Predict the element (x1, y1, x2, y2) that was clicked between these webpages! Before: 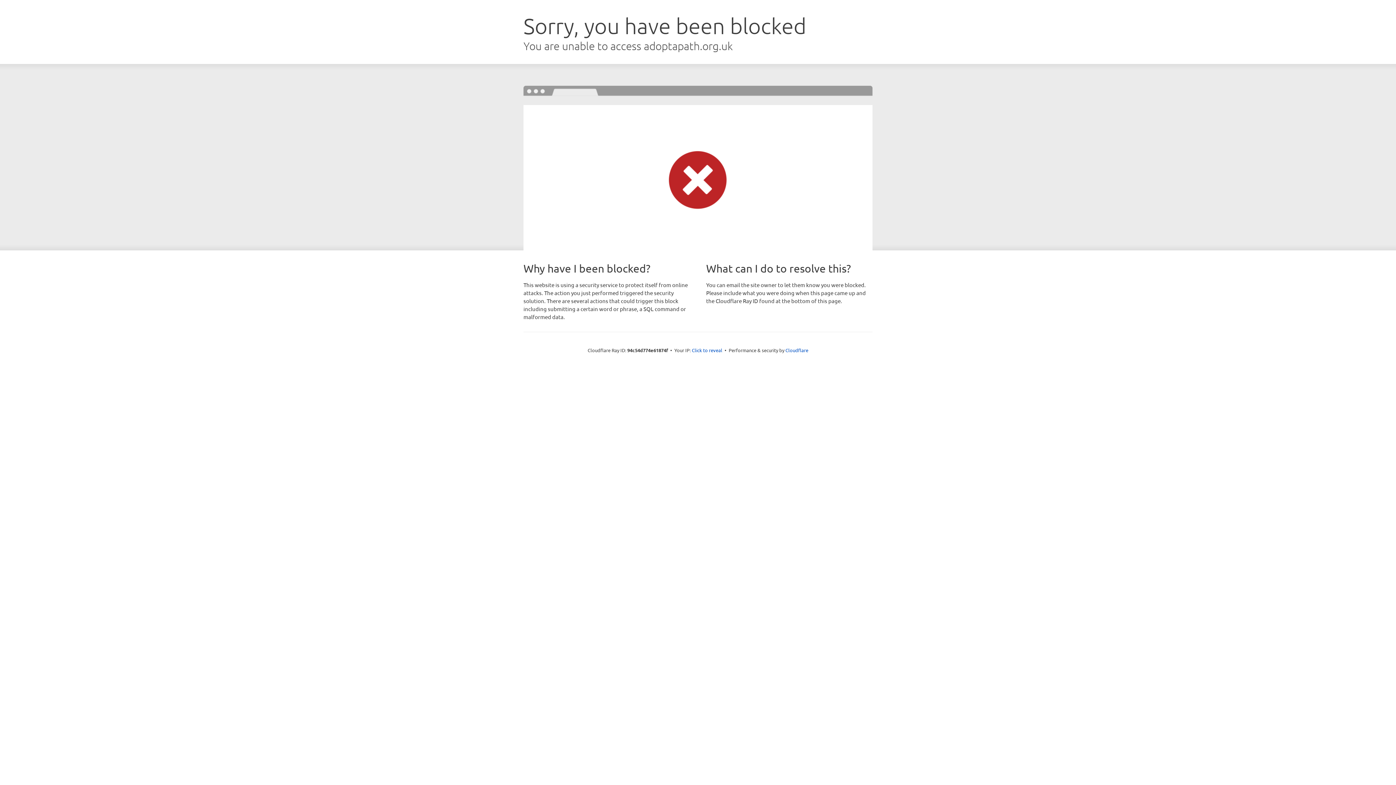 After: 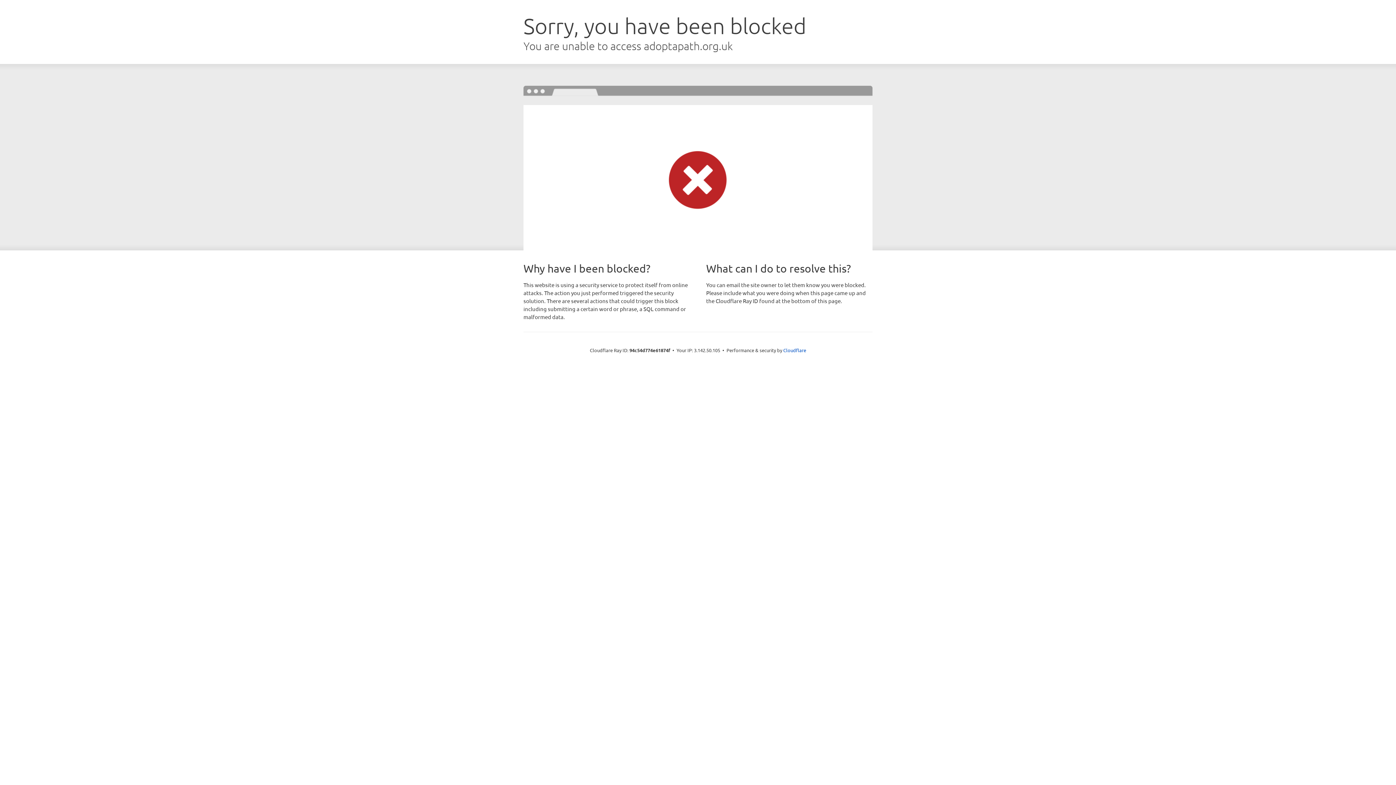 Action: label: Click to reveal bbox: (692, 346, 722, 353)